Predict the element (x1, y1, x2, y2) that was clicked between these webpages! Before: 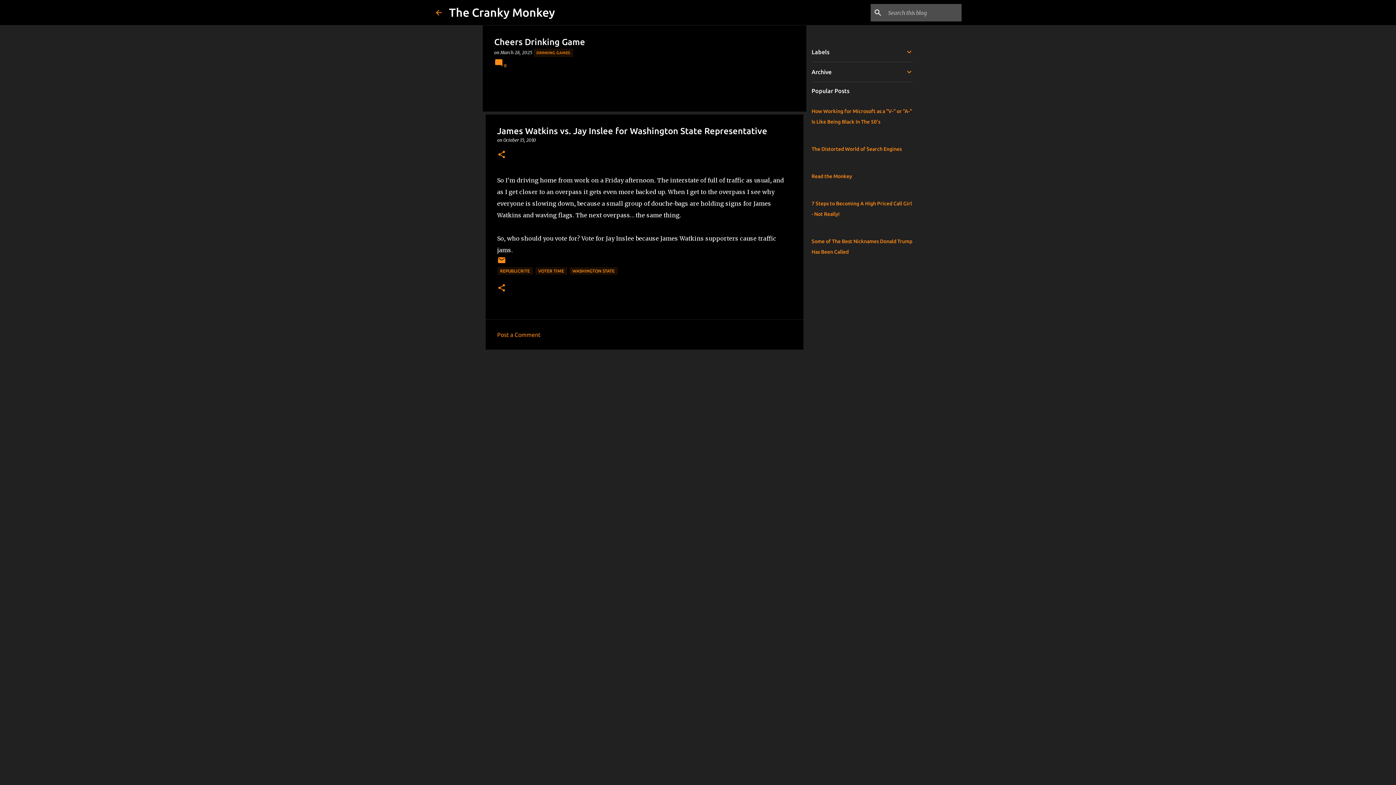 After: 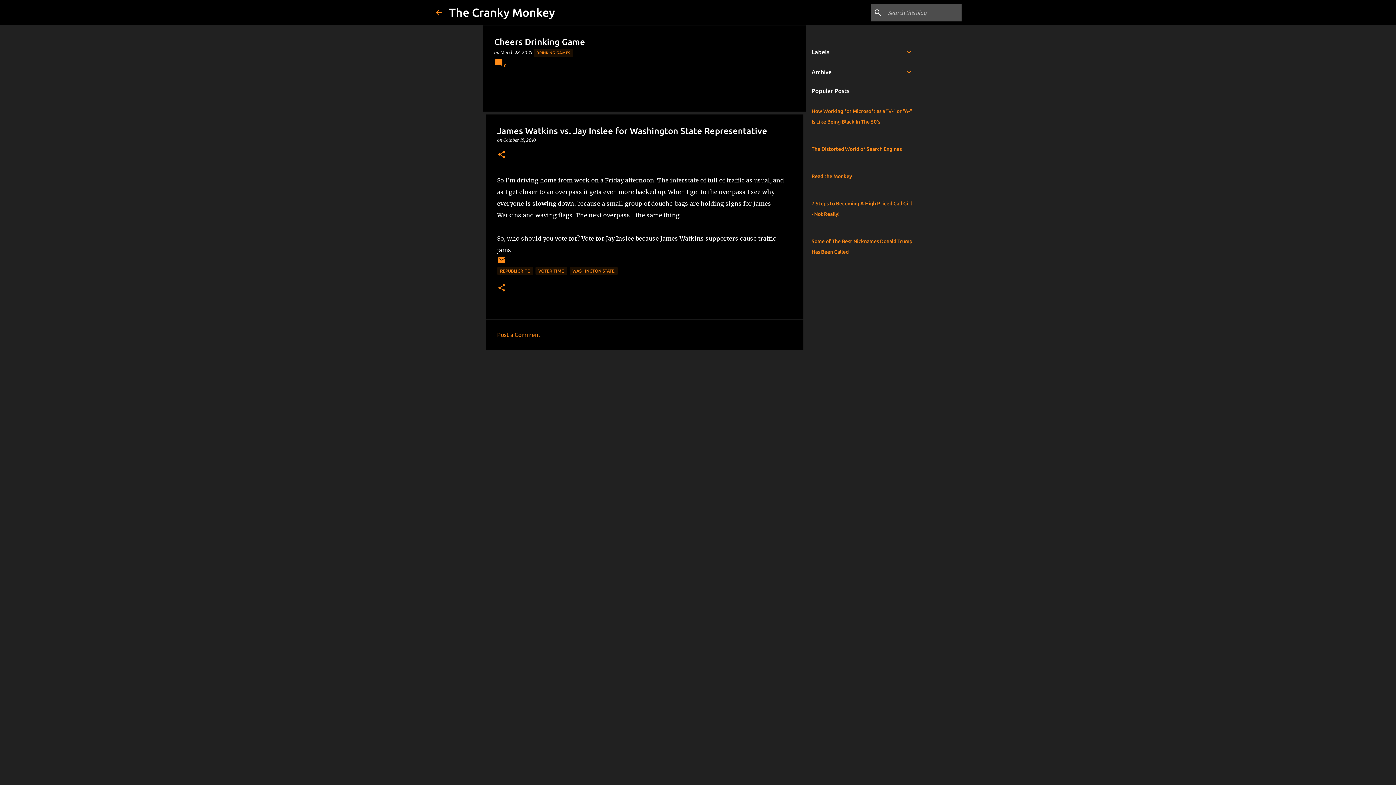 Action: label:  0 bbox: (494, 63, 506, 68)